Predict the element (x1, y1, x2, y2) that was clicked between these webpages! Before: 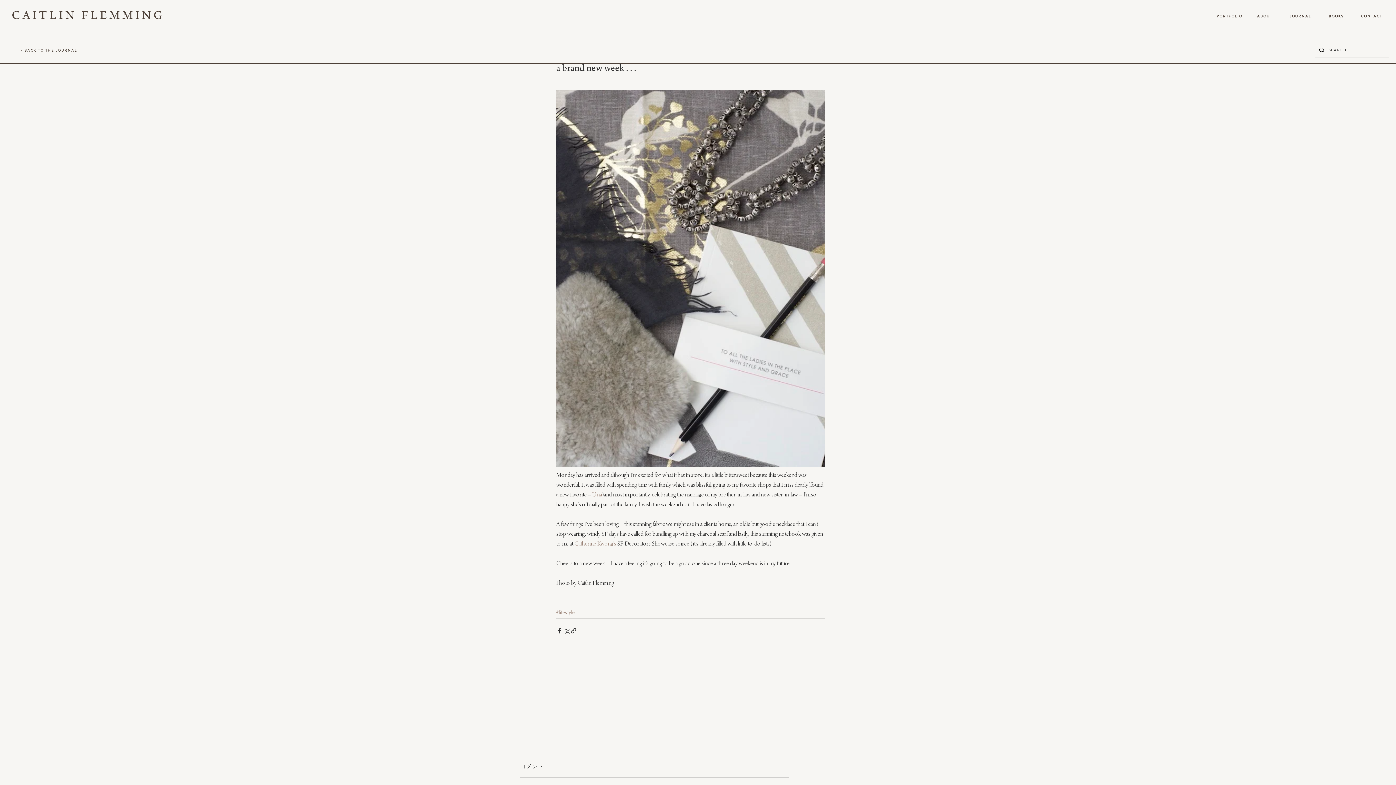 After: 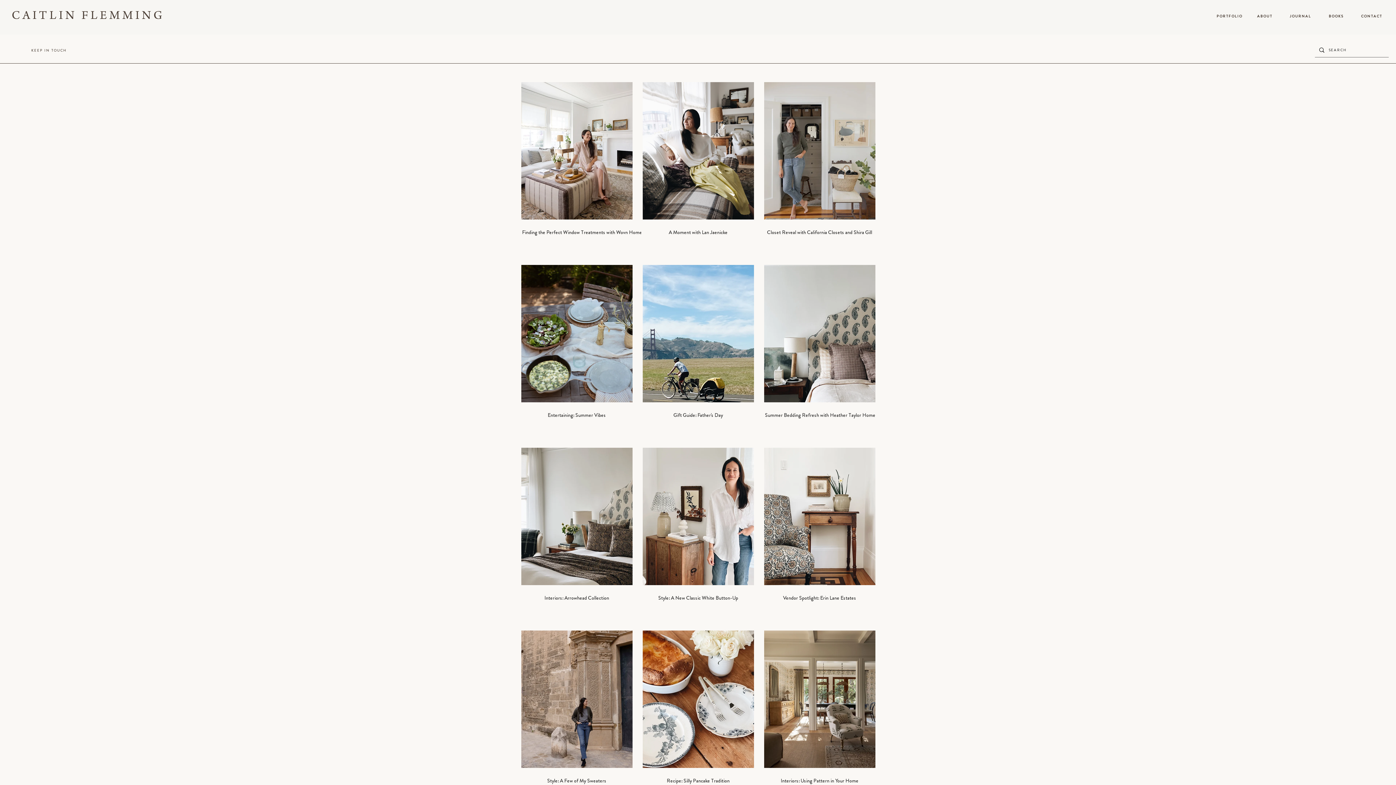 Action: label: < BACK TO THE JOURNAL bbox: (9, 42, 88, 57)